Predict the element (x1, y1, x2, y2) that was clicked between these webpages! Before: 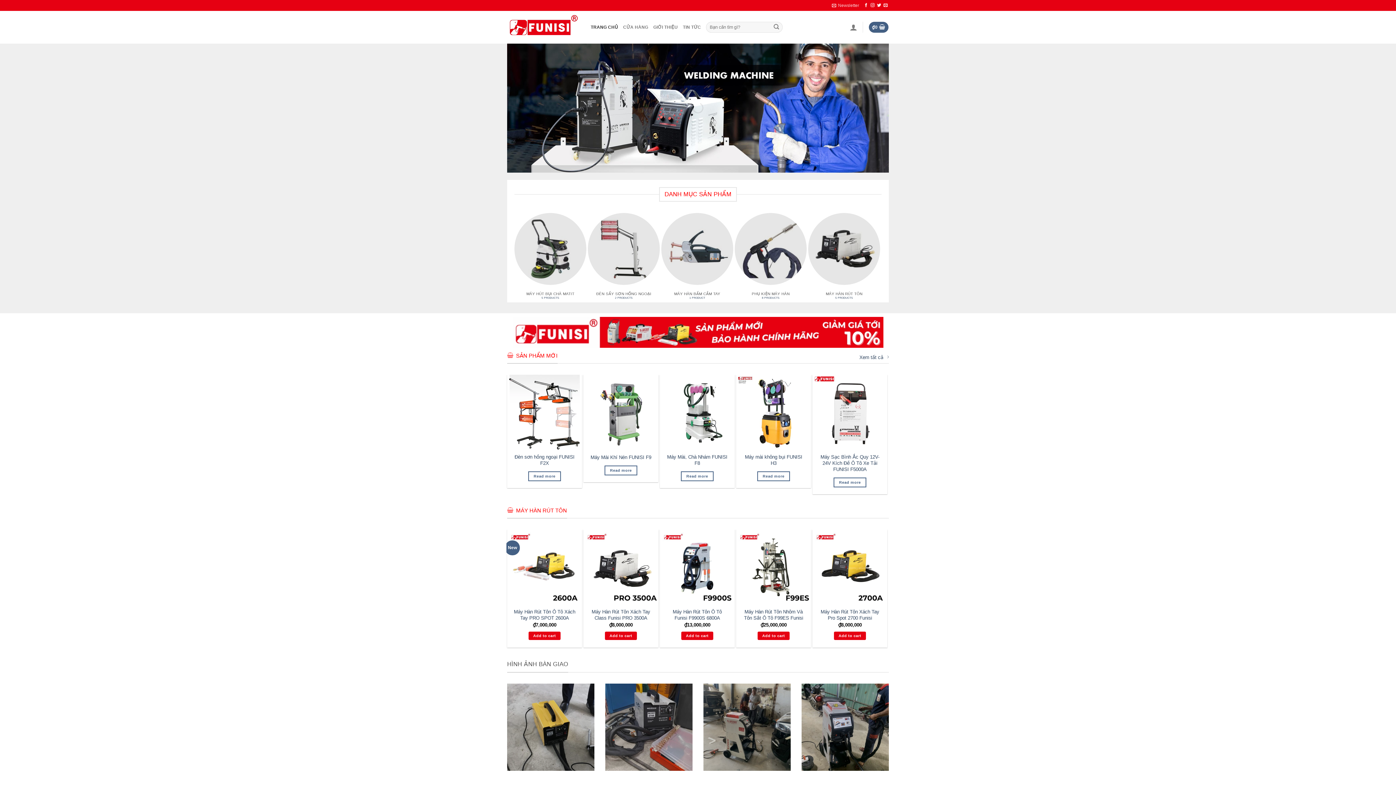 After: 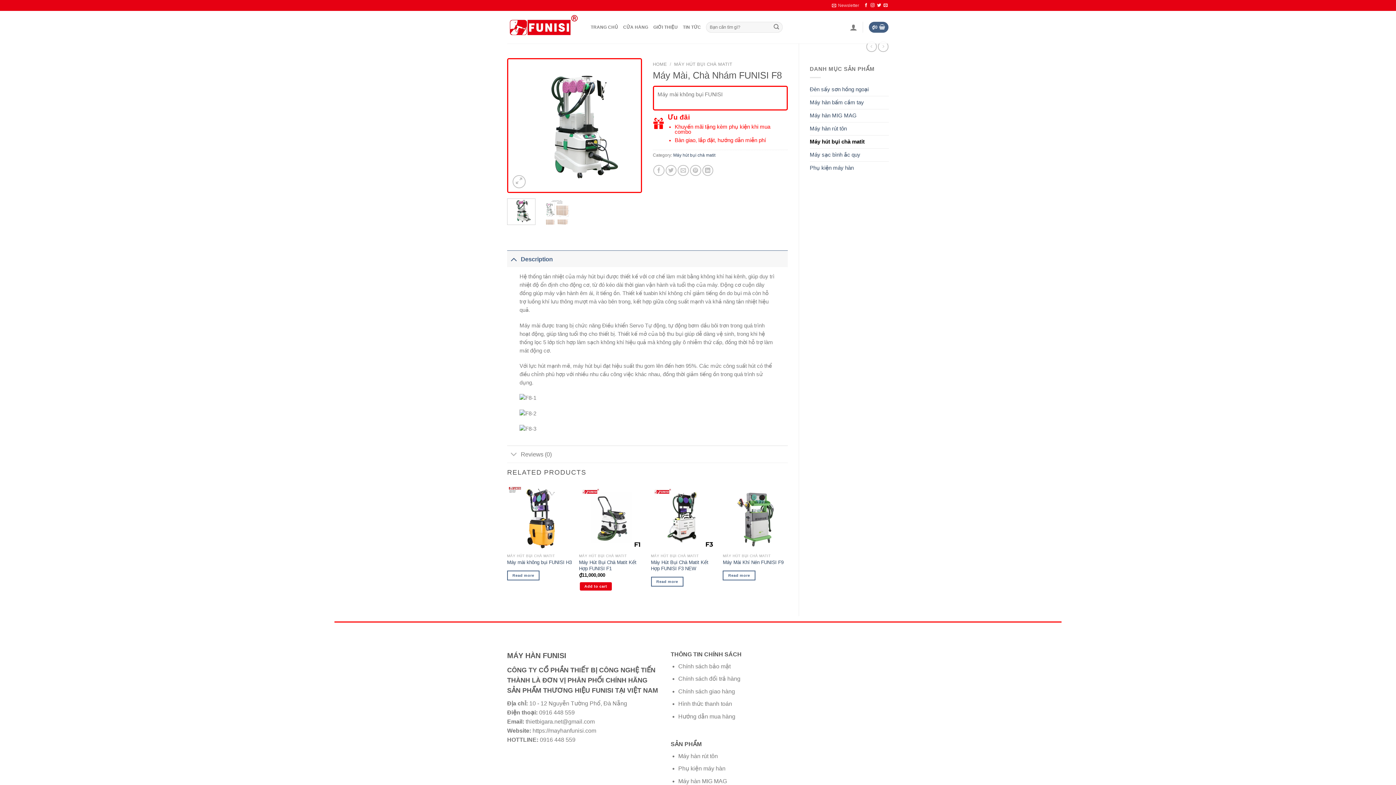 Action: bbox: (681, 471, 713, 481) label: Read more about “Máy Mài, Chà Nhám FUNISI F8”